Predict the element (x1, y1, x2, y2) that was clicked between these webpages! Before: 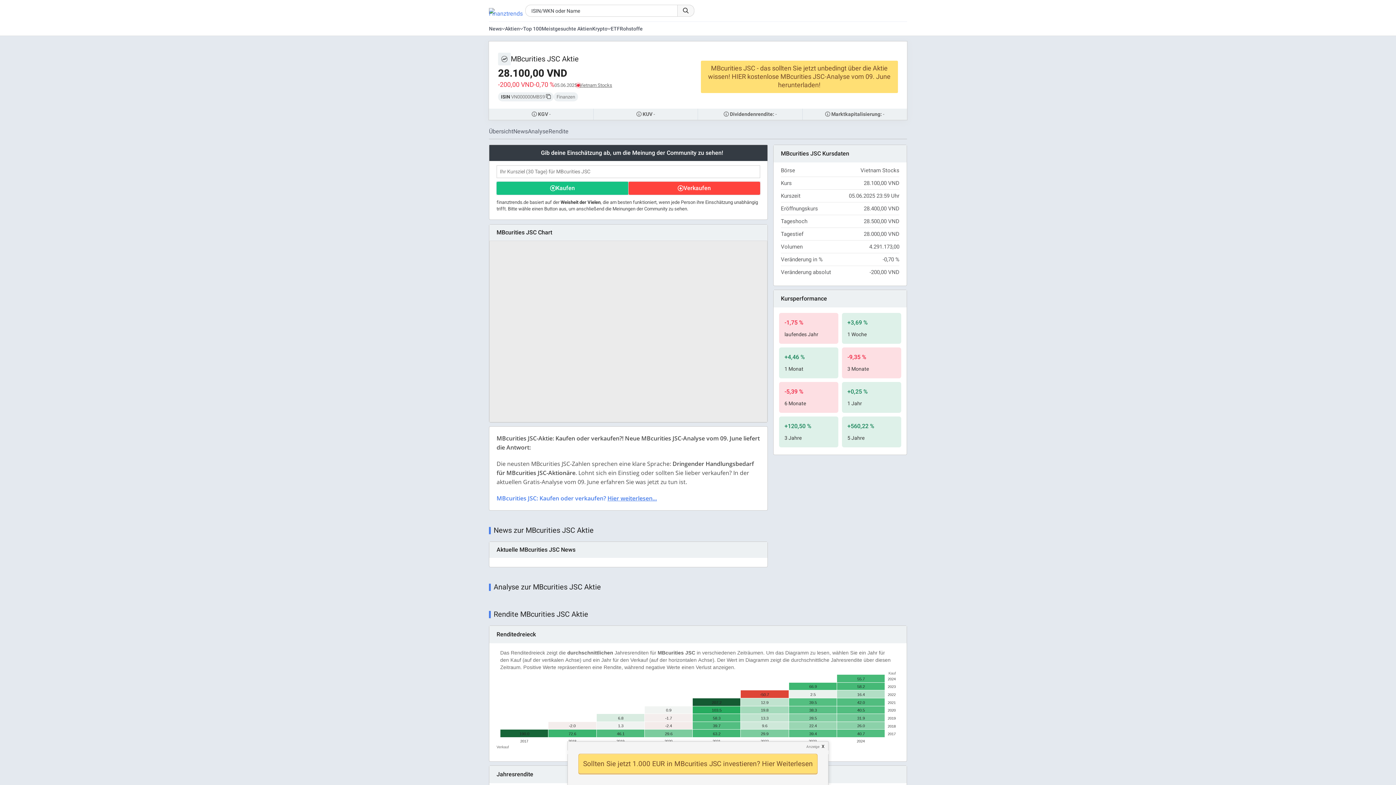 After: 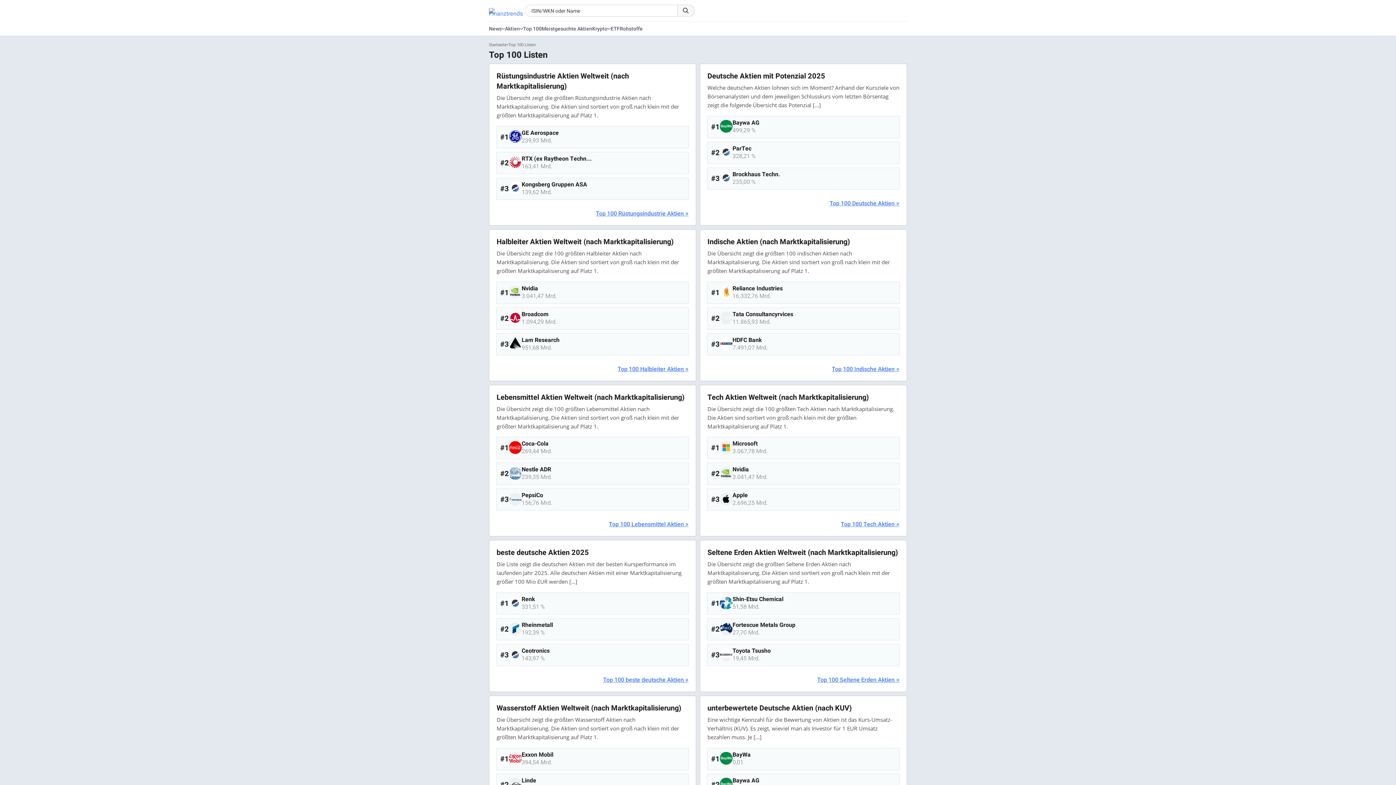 Action: bbox: (523, 24, 541, 32) label: Top 100